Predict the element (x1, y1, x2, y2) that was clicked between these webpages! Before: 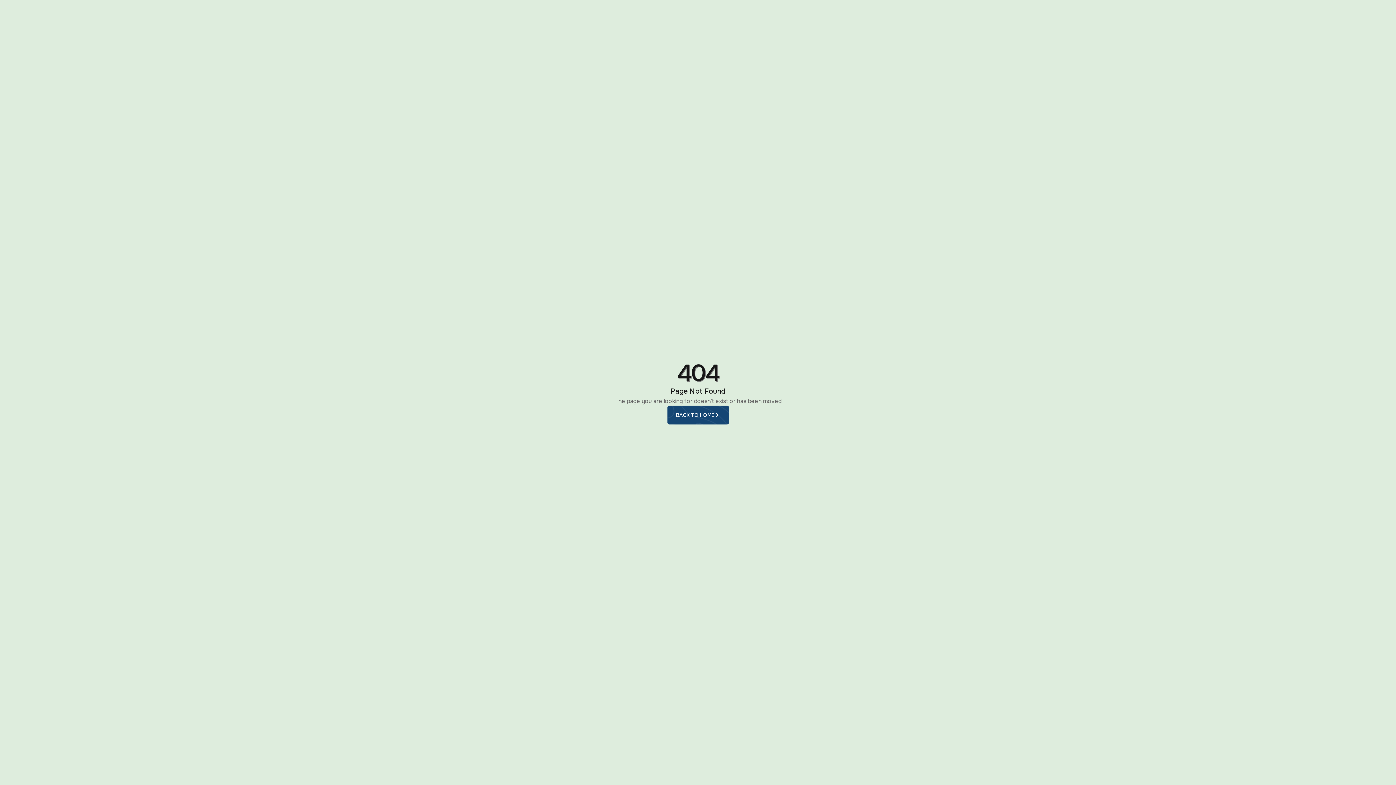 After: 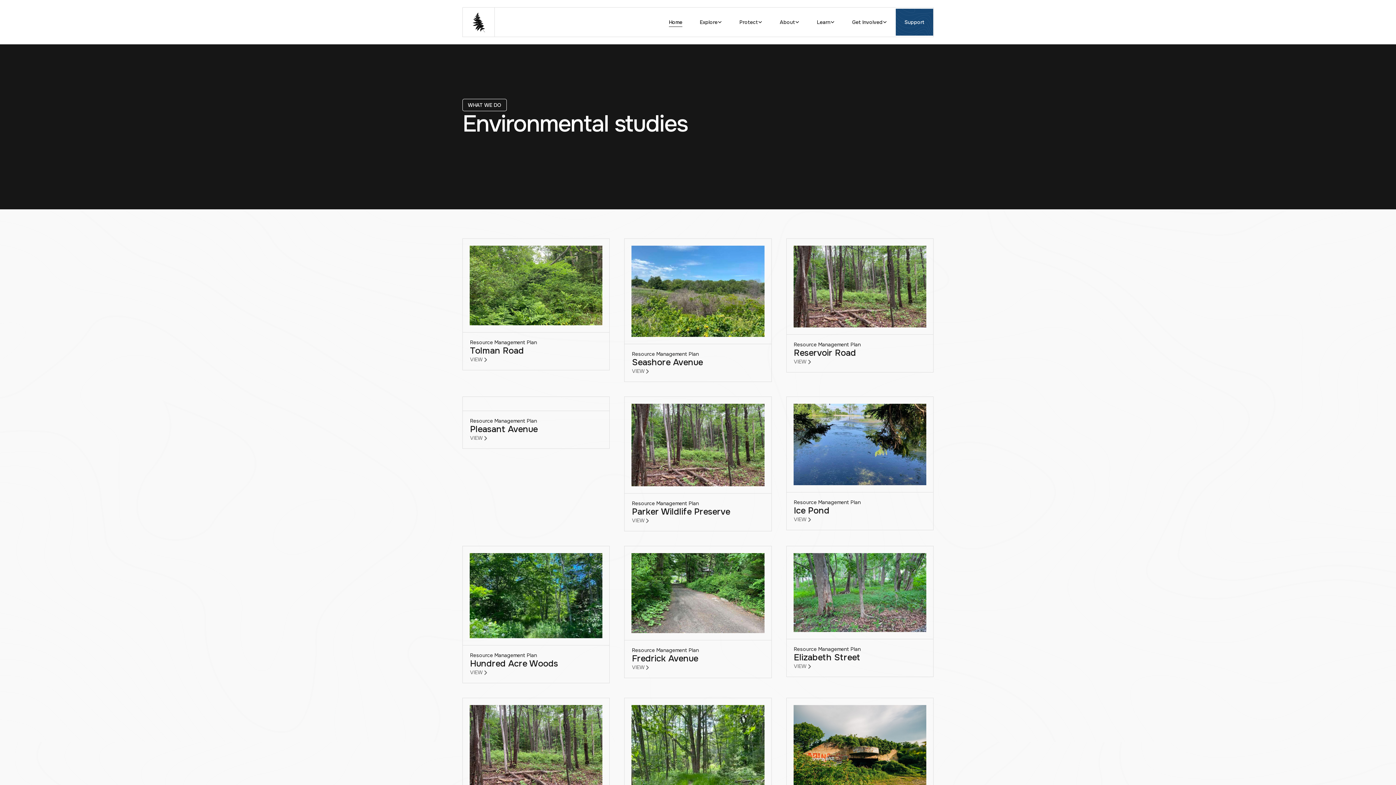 Action: label: BACK TO HOME bbox: (667, 405, 728, 424)